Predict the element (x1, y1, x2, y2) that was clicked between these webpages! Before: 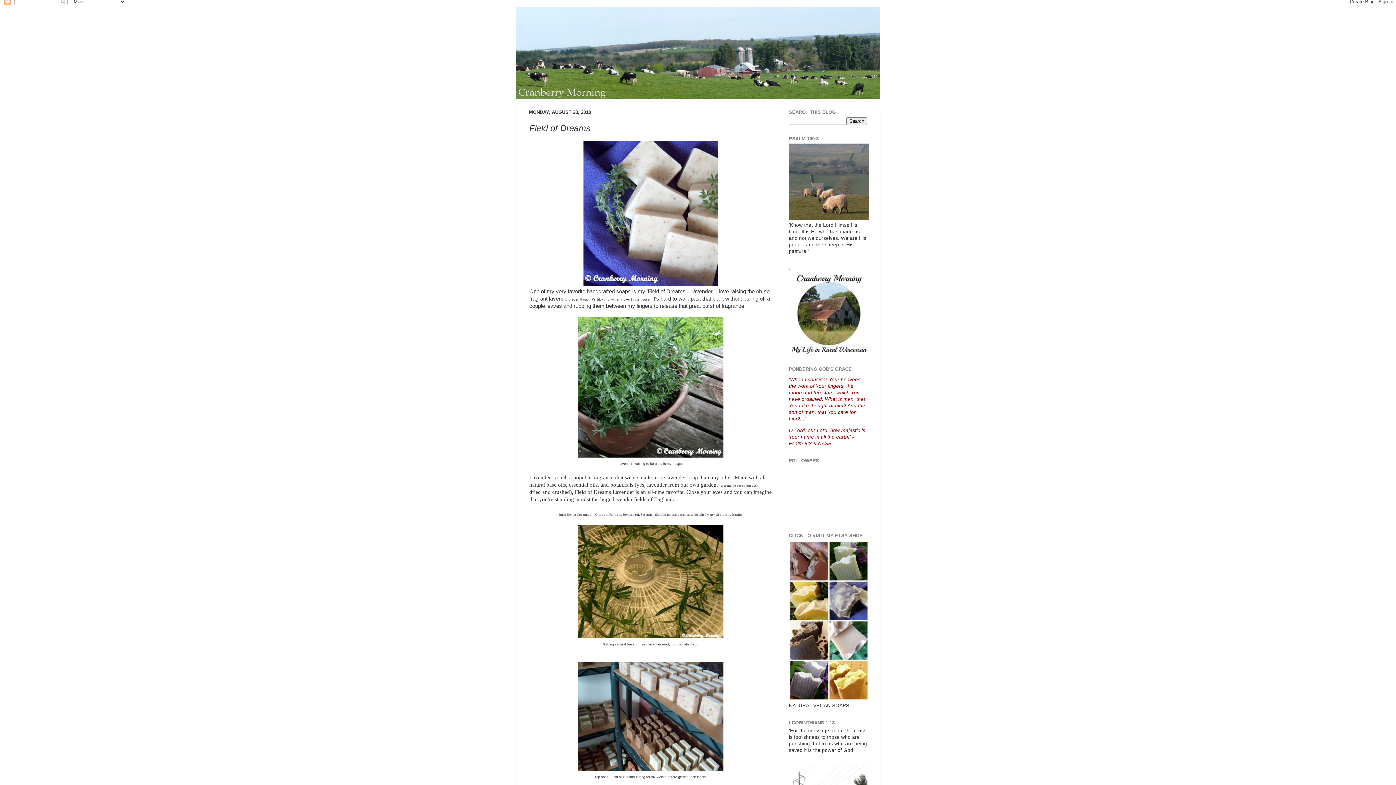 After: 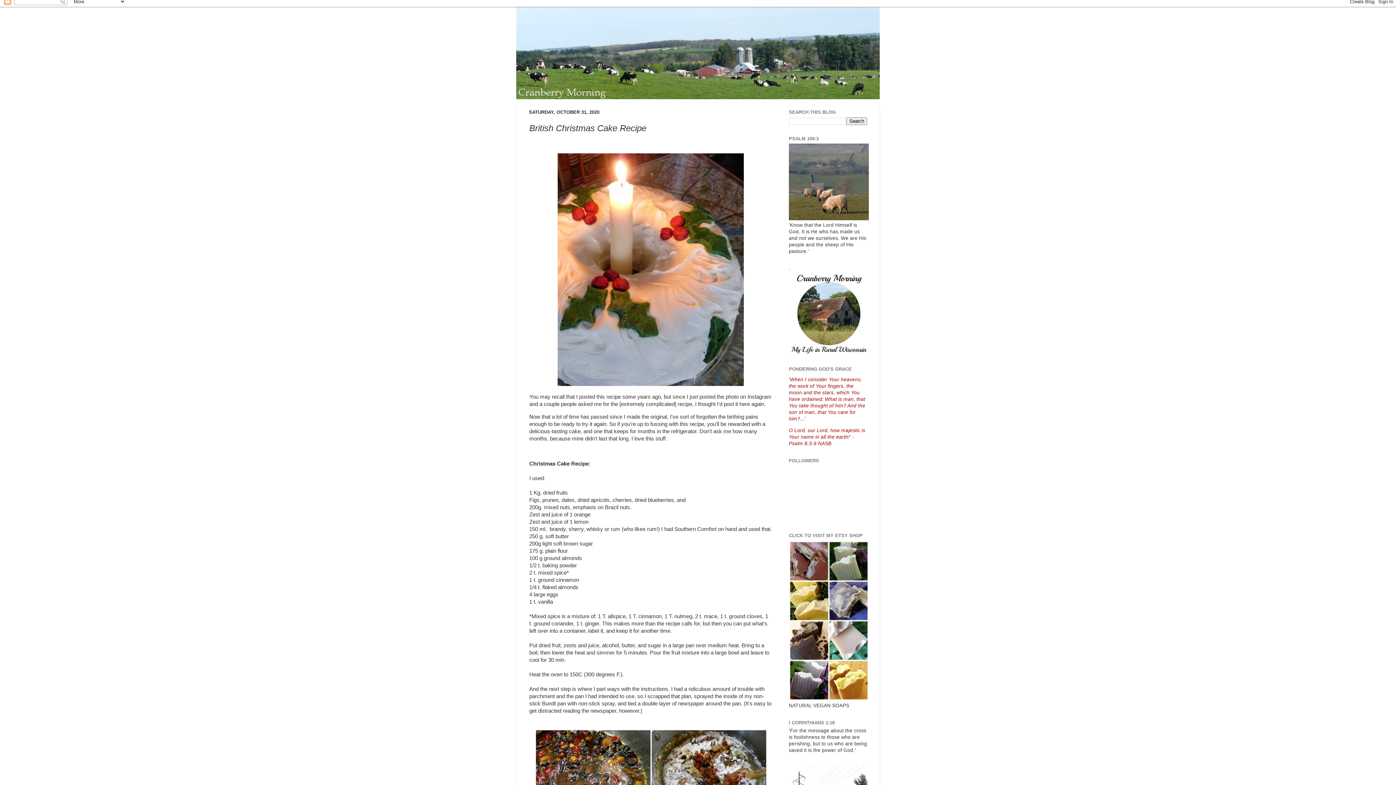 Action: bbox: (516, 7, 880, 99)